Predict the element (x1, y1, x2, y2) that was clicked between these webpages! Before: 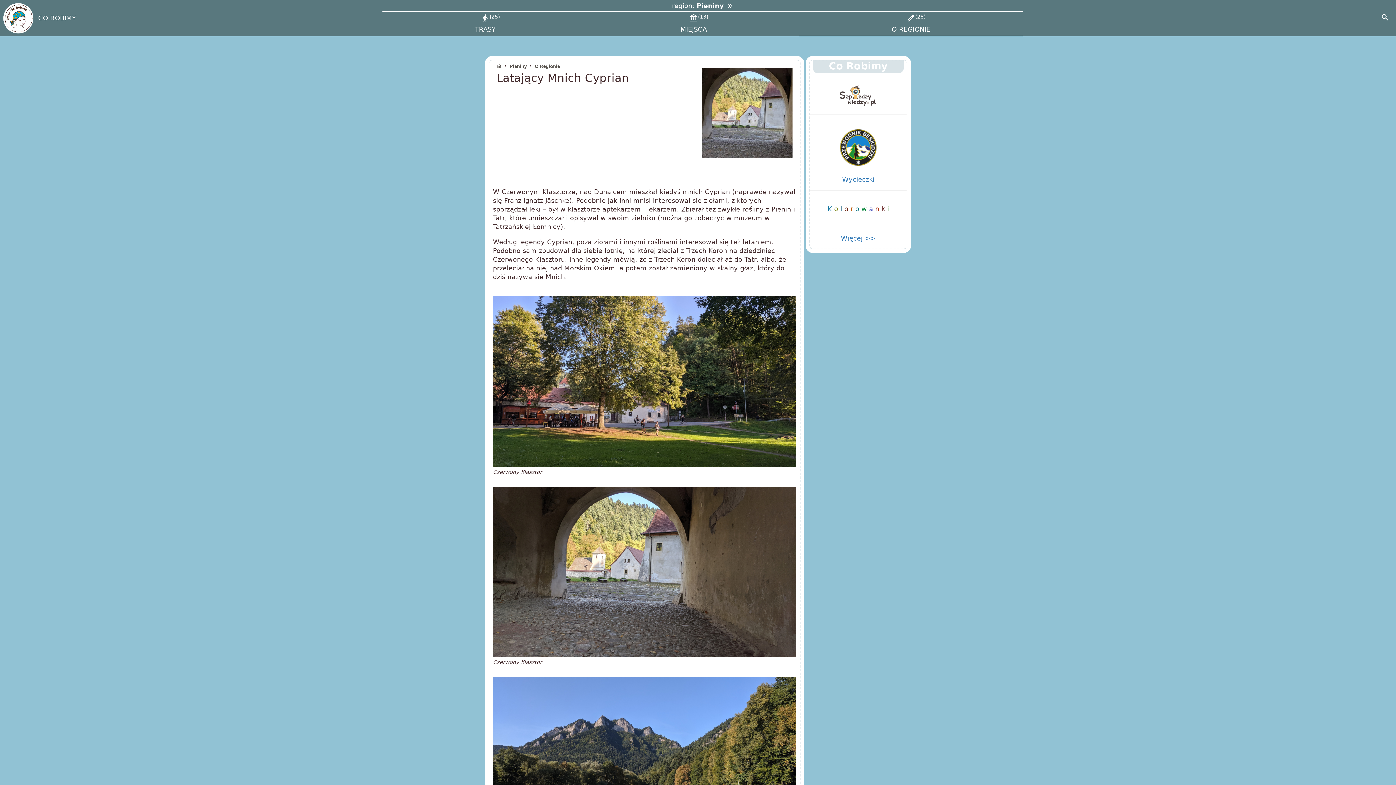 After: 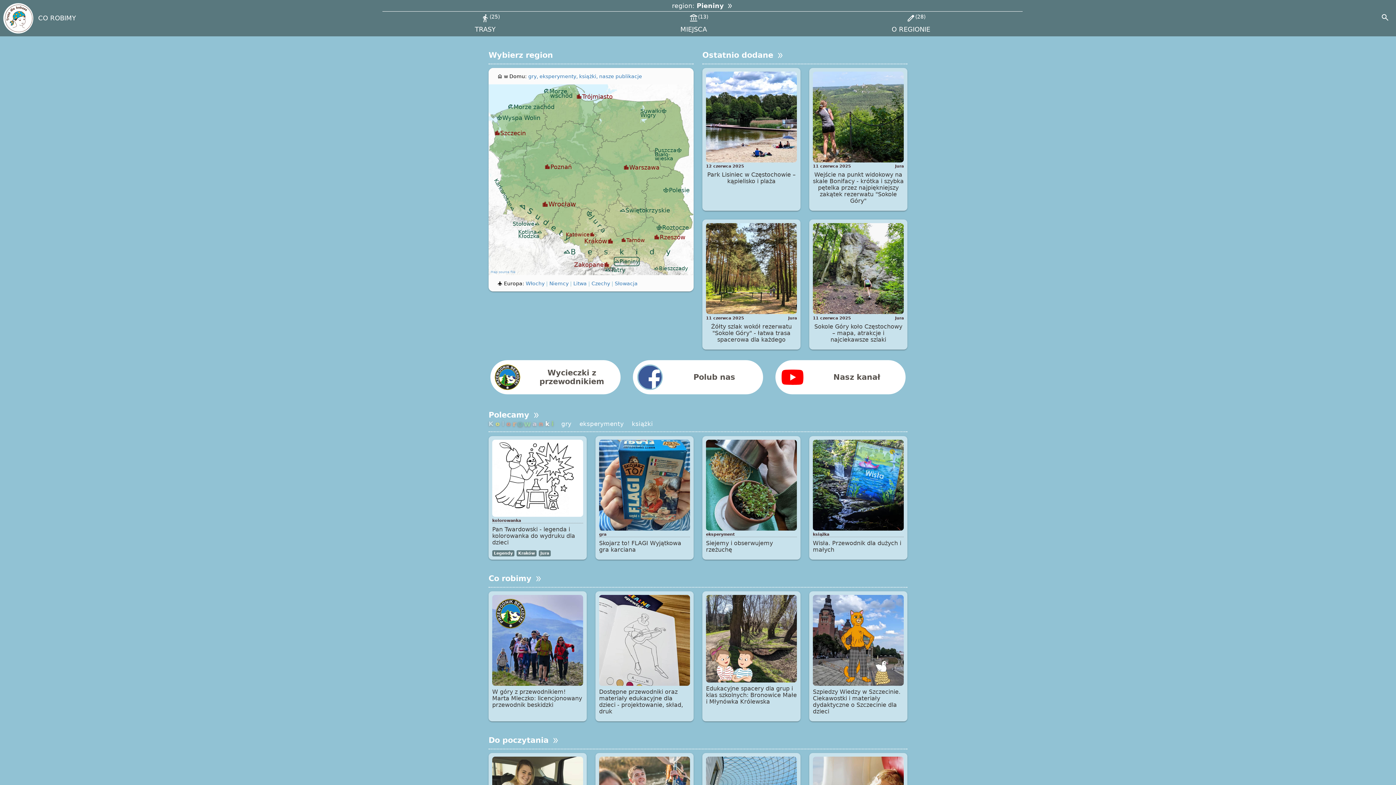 Action: label: home  bbox: (496, 63, 503, 69)